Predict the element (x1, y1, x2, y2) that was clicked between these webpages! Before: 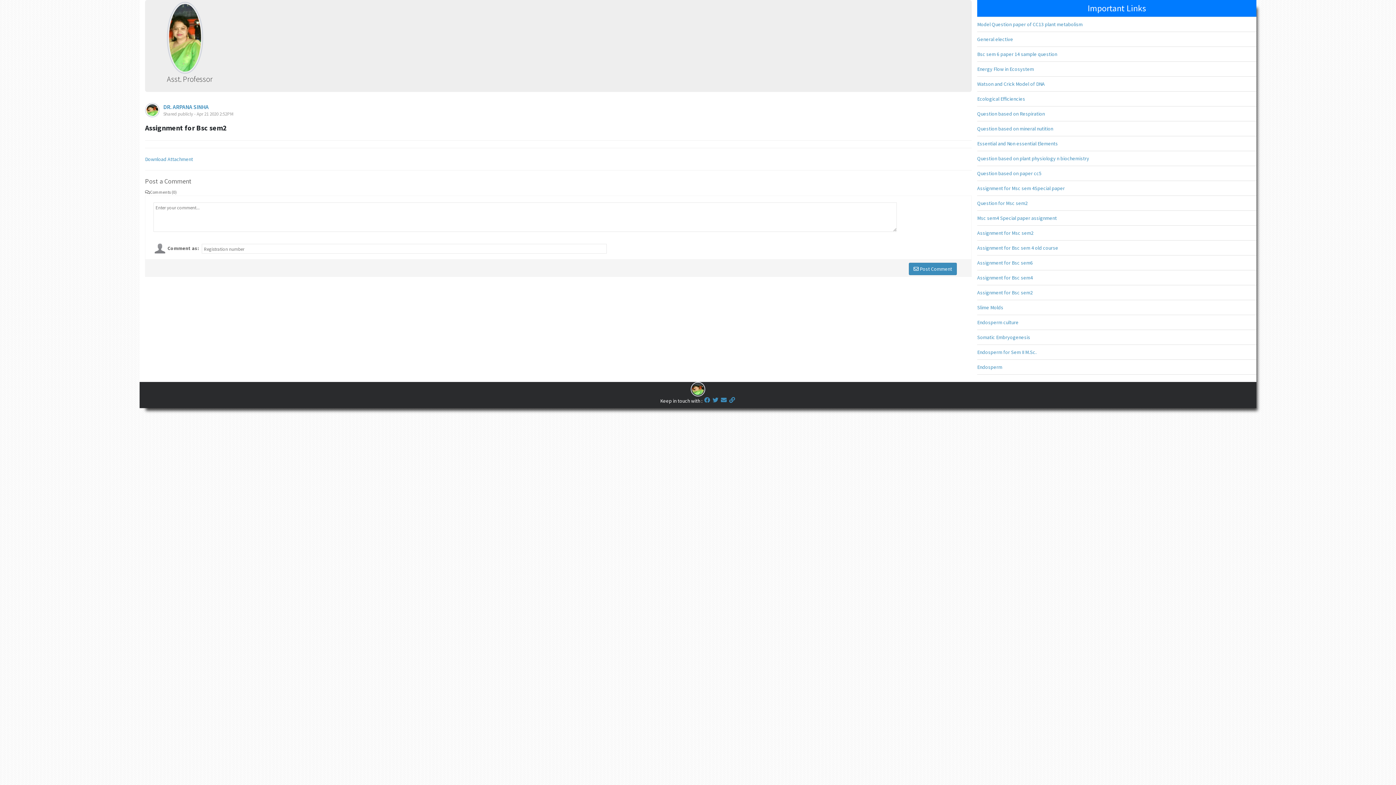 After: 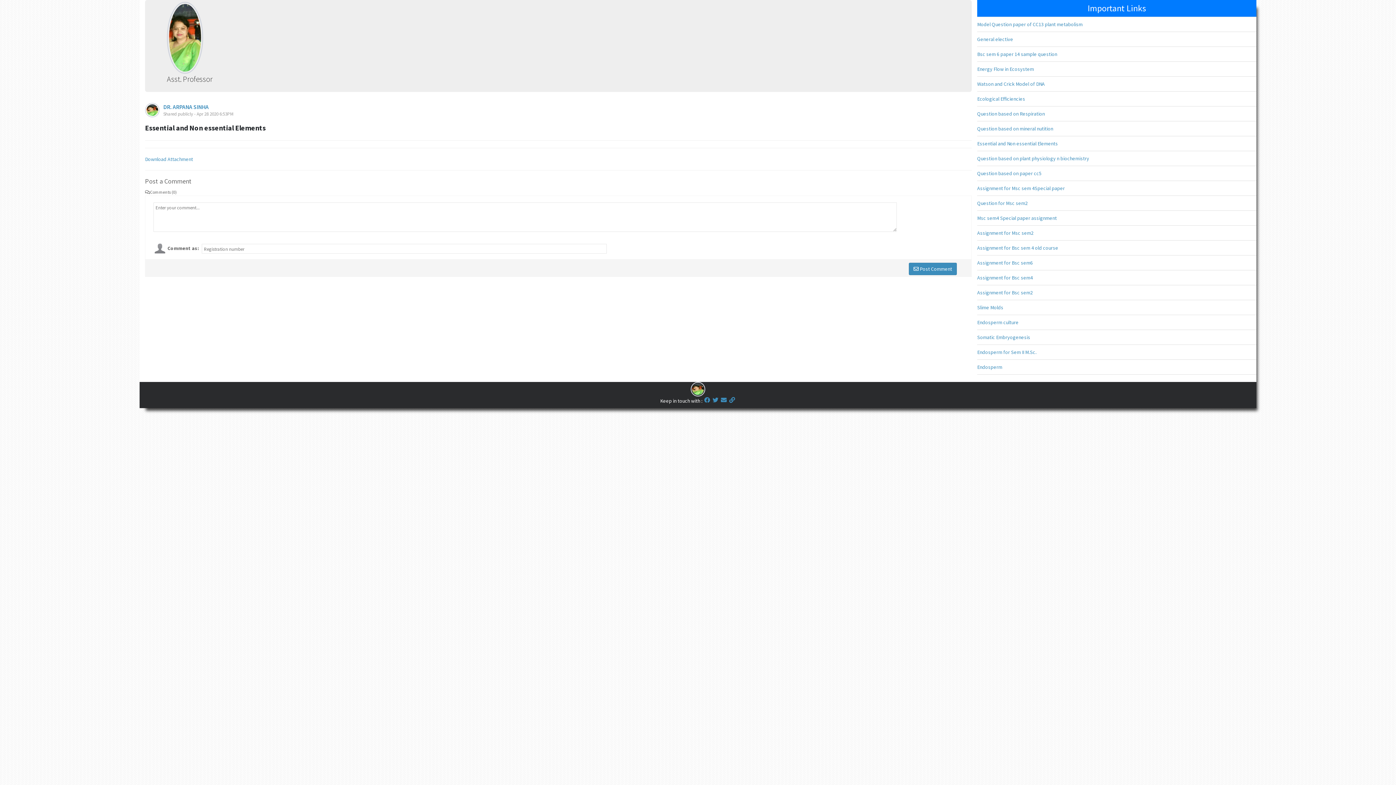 Action: label: Essential and Non essential Elements bbox: (977, 140, 1058, 146)